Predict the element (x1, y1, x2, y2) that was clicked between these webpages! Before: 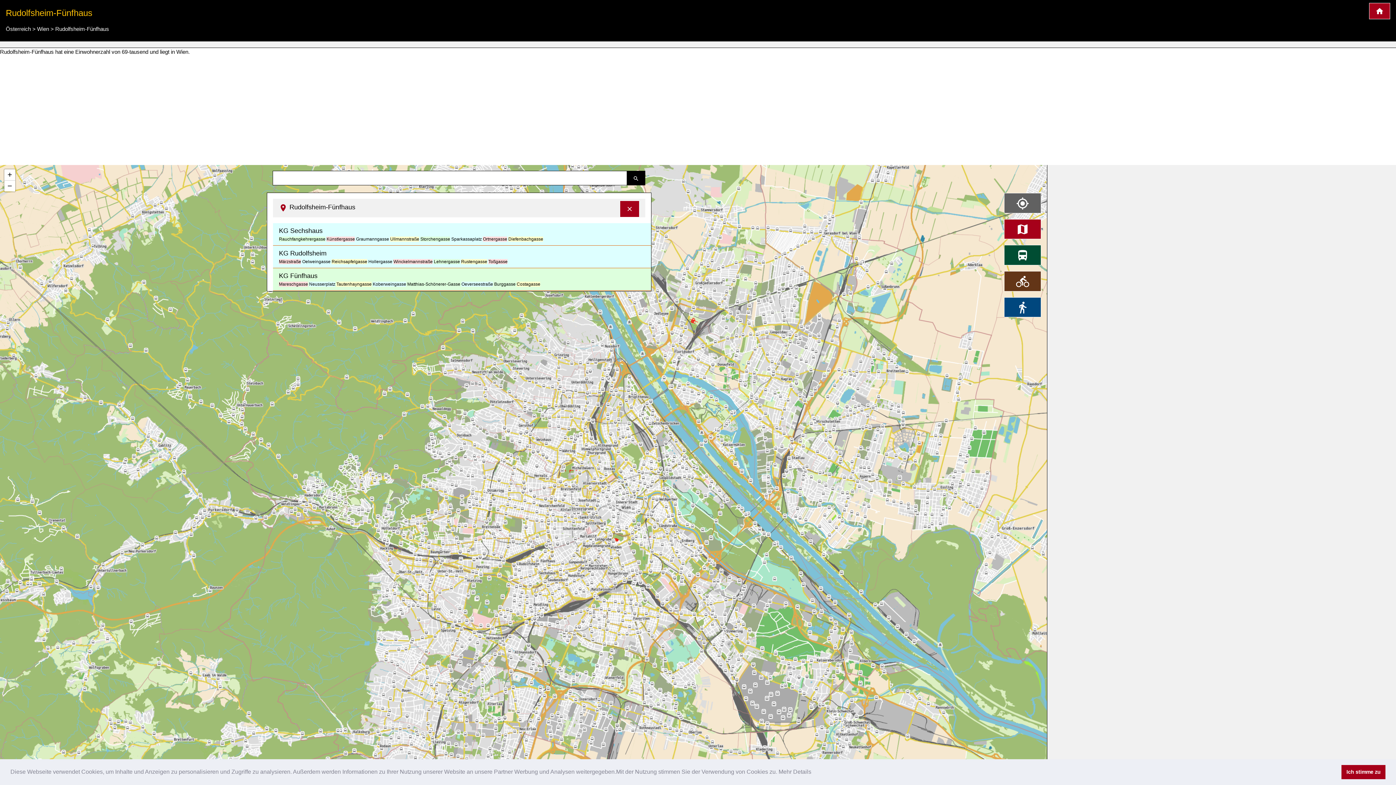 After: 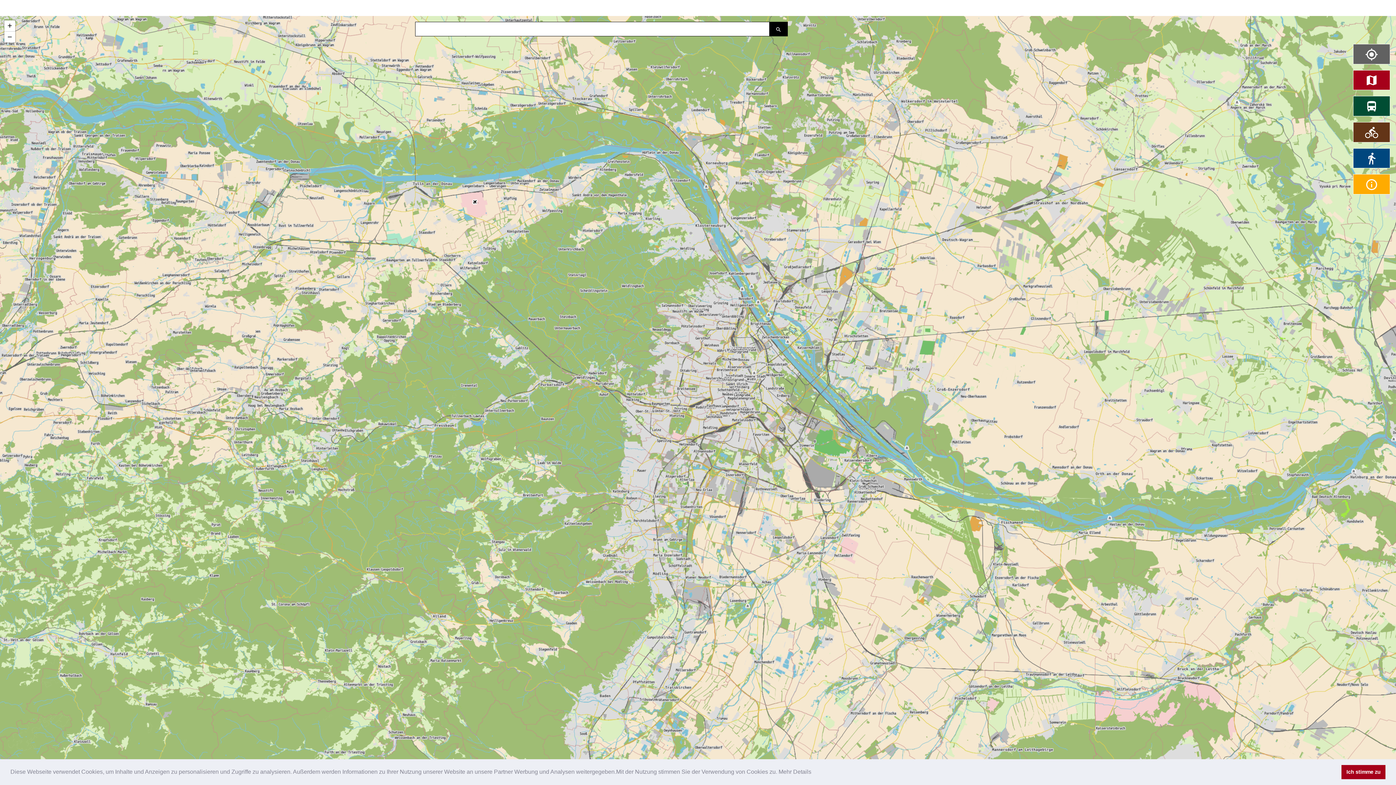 Action: bbox: (4, 180, 15, 191) label: Karte hinauszoomen